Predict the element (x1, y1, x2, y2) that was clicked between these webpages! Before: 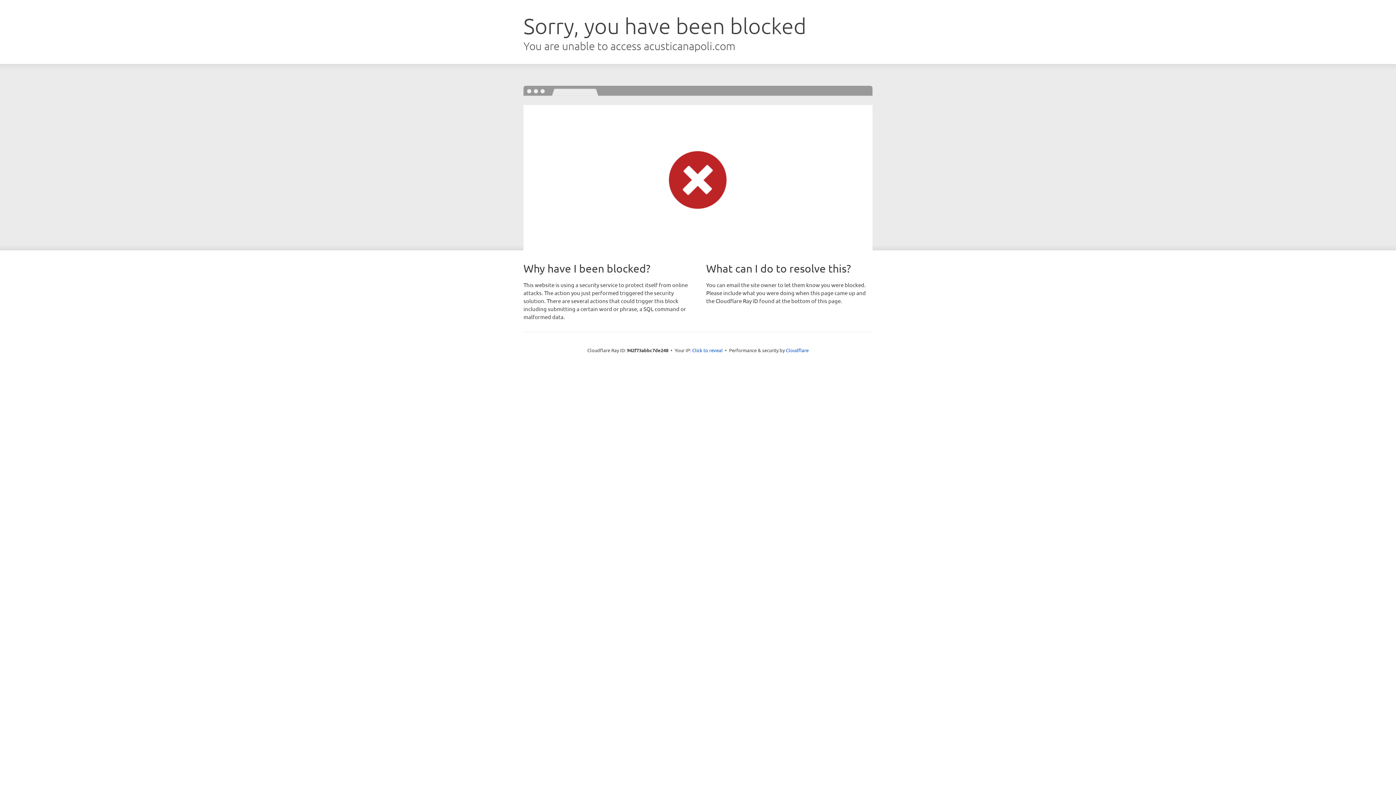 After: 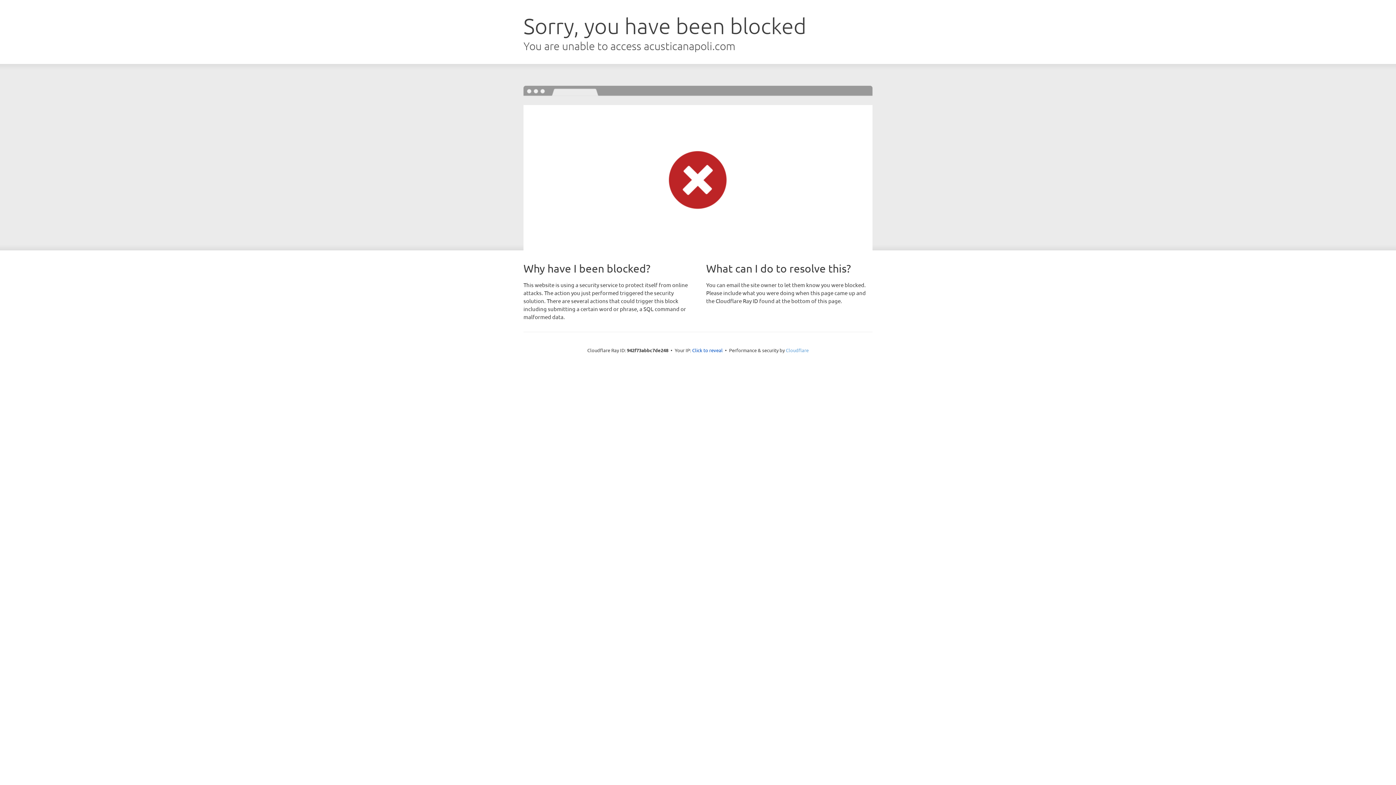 Action: label: Cloudflare bbox: (786, 347, 808, 353)